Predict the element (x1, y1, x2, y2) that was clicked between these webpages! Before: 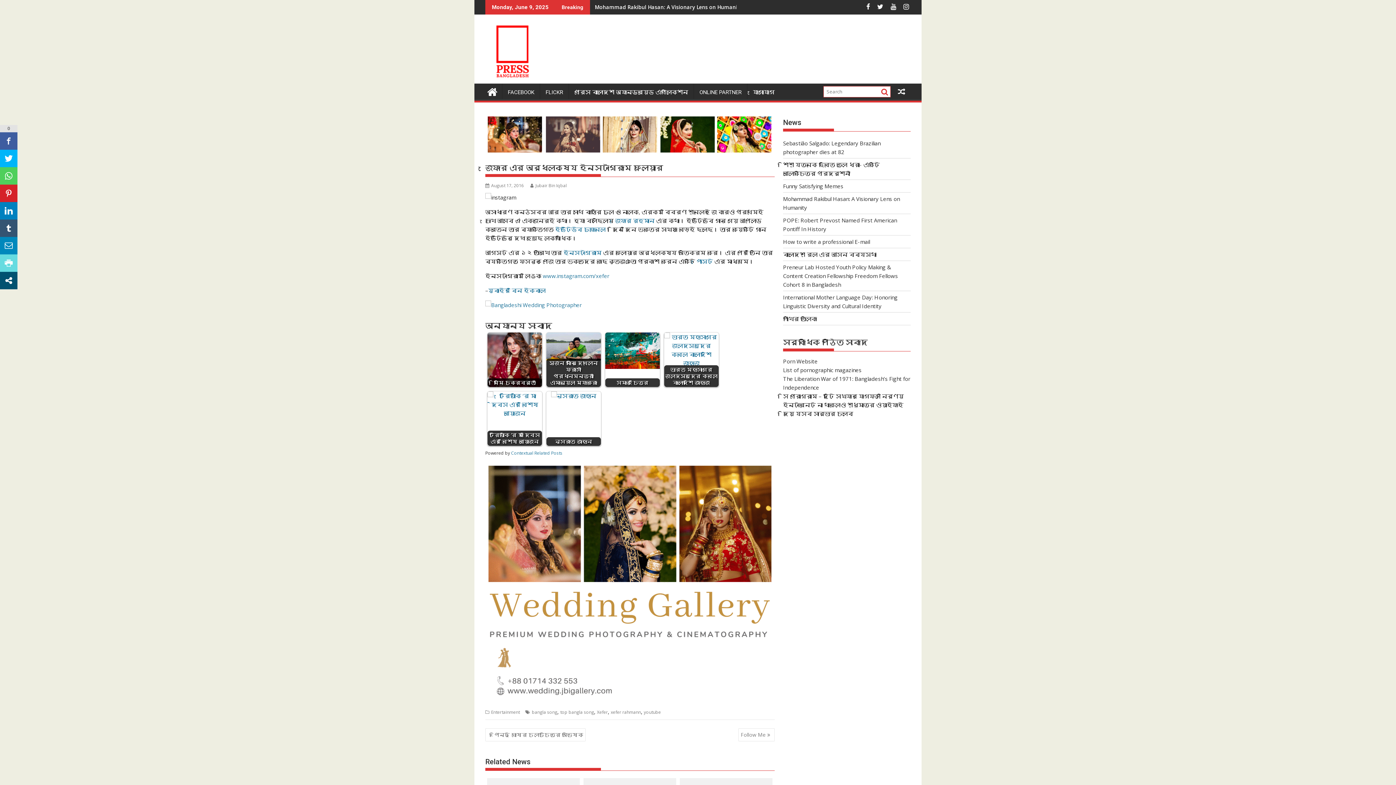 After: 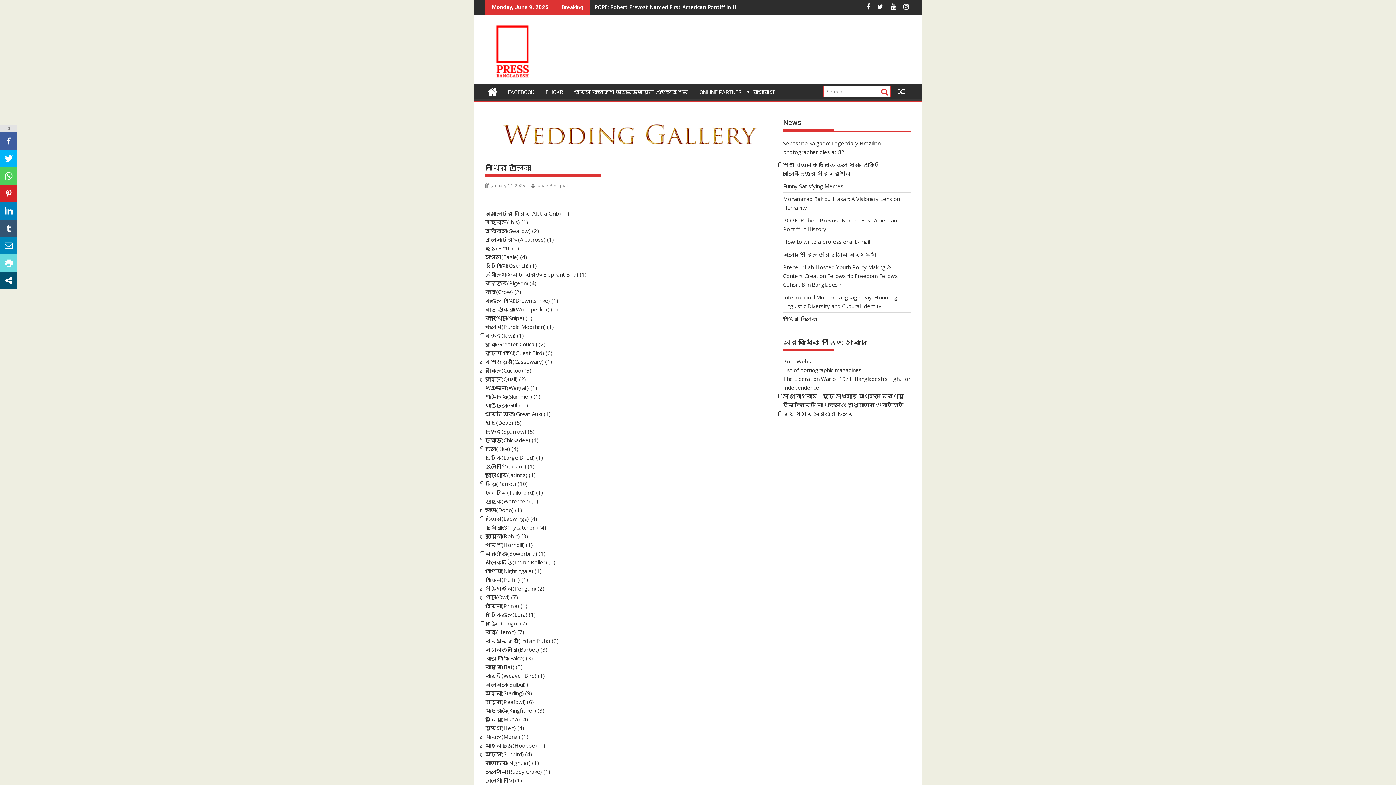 Action: label: পাখির তালিকা bbox: (783, 315, 817, 322)